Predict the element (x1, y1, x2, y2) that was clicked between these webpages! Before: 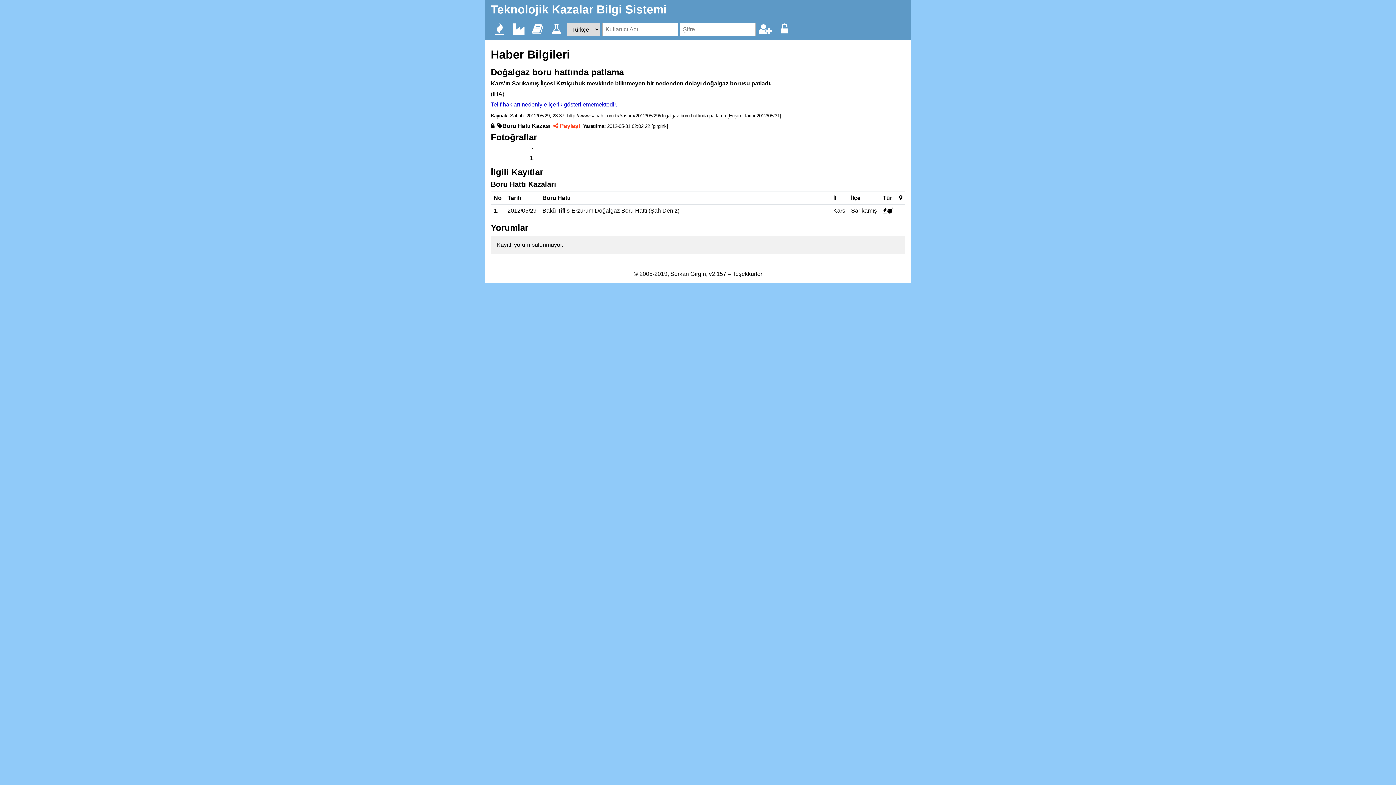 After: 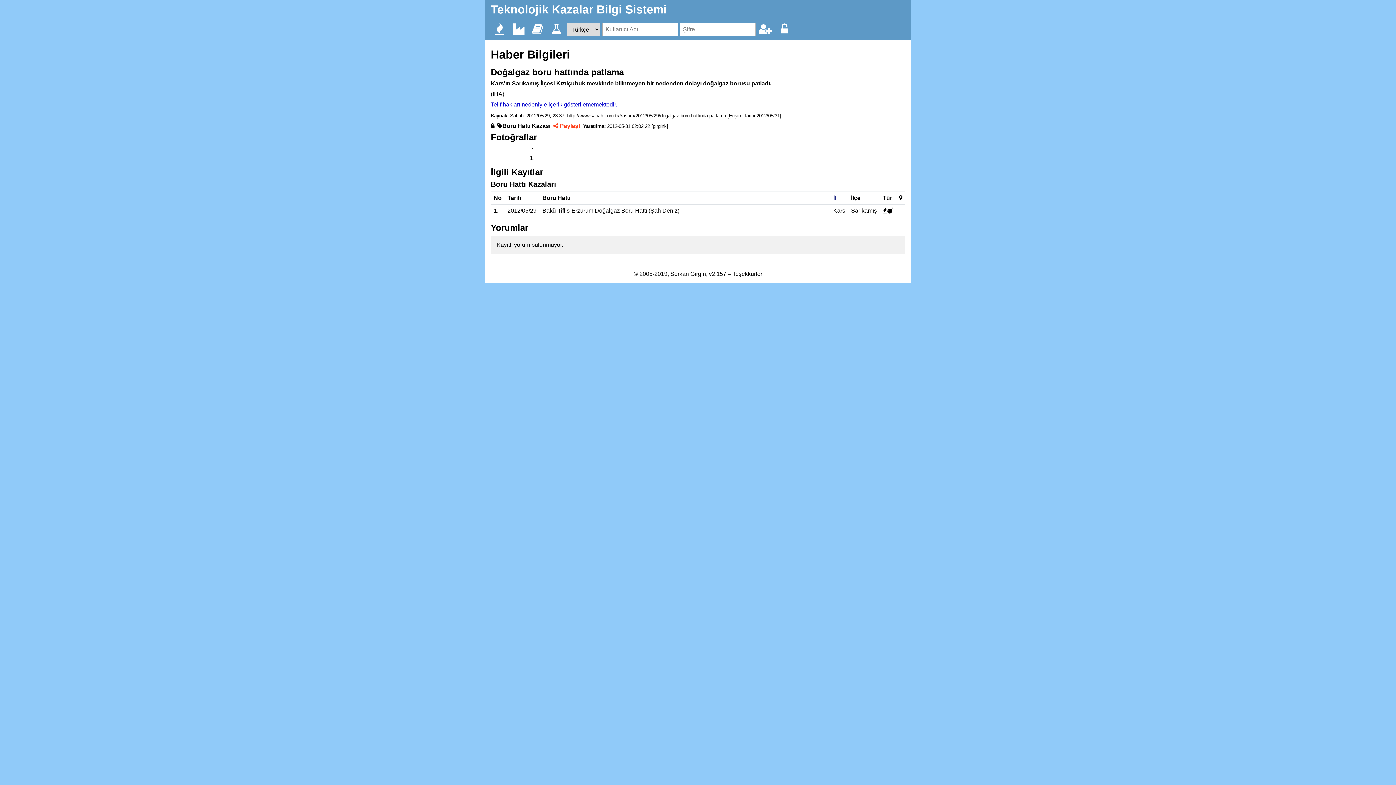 Action: label: İl bbox: (833, 194, 836, 201)